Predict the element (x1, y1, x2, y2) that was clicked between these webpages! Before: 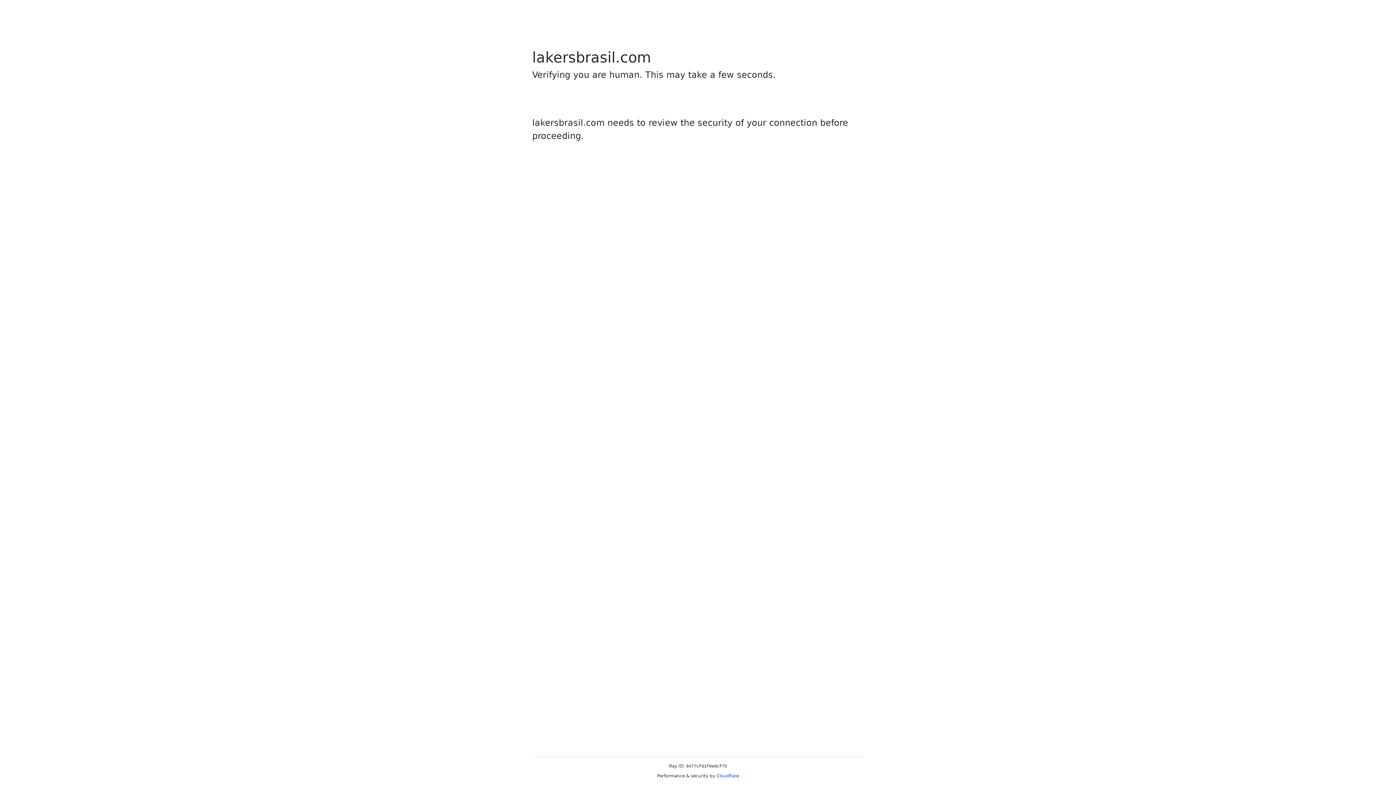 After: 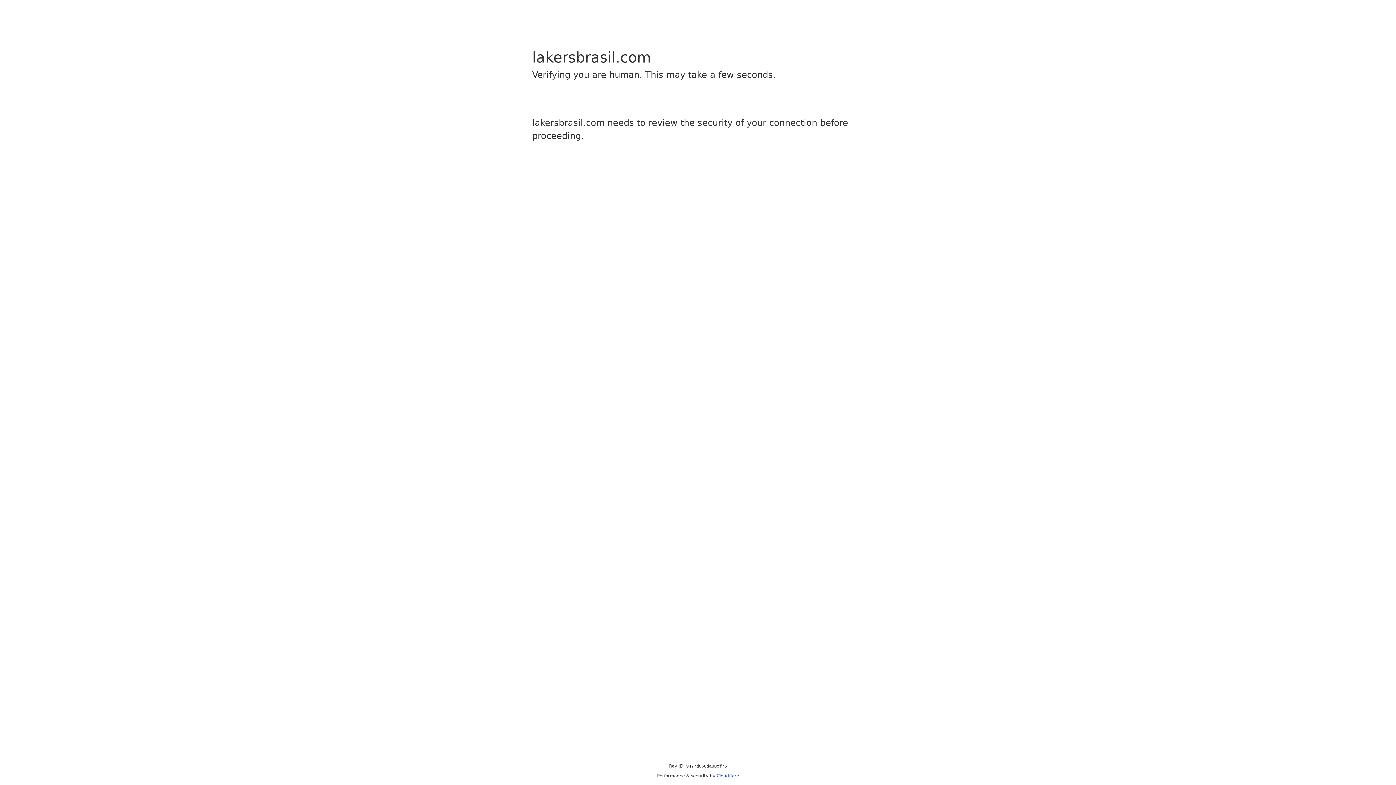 Action: label: Cloudflare bbox: (716, 773, 739, 778)